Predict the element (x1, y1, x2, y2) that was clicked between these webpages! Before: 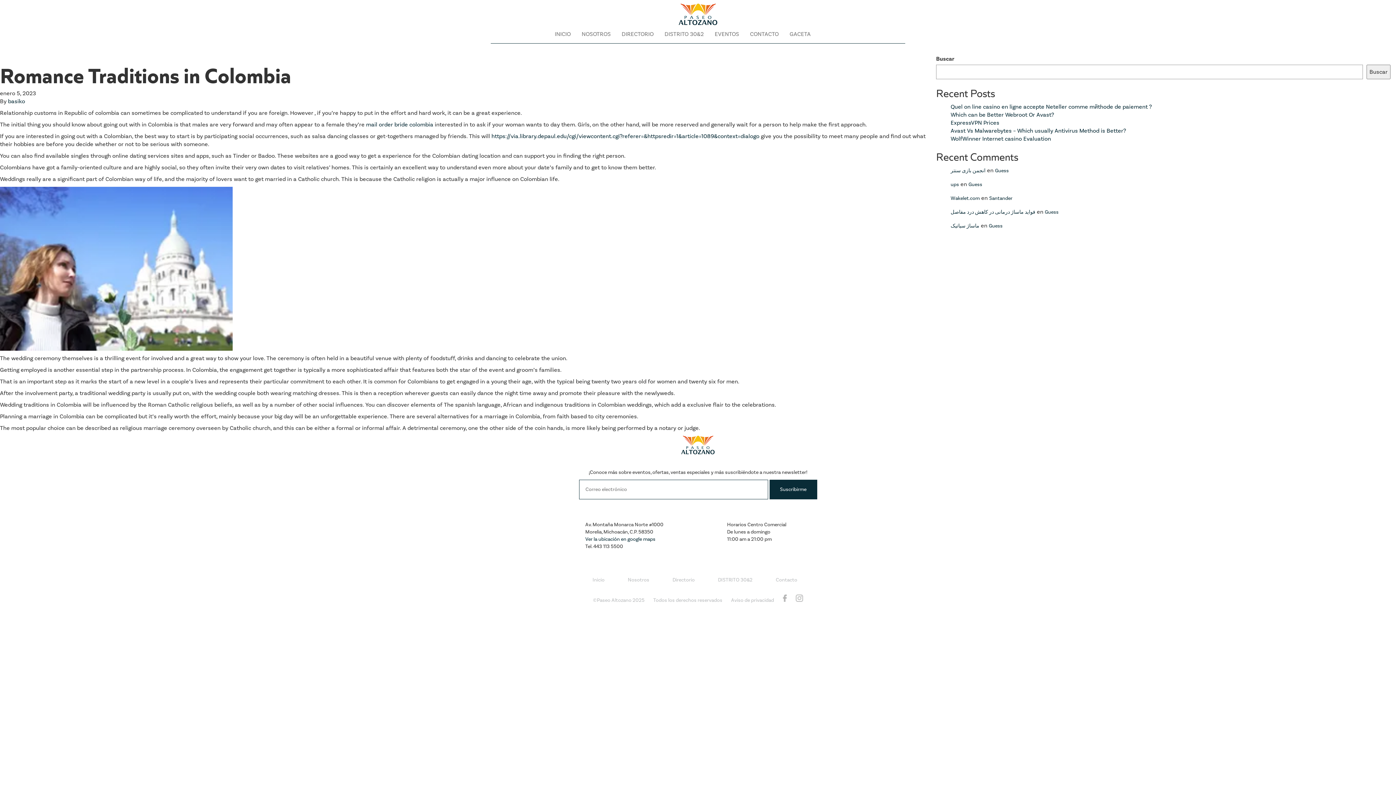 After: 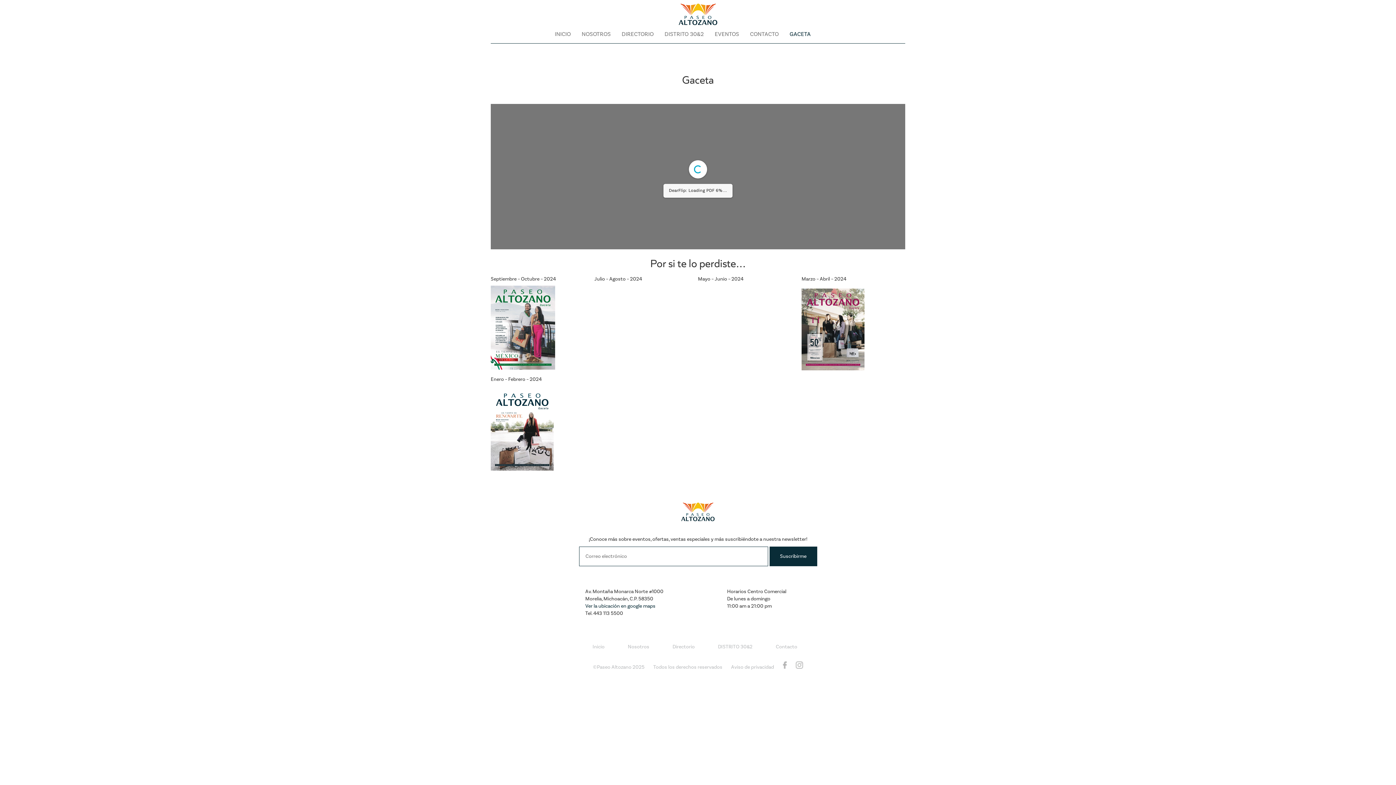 Action: bbox: (784, 25, 816, 43) label: GACETA